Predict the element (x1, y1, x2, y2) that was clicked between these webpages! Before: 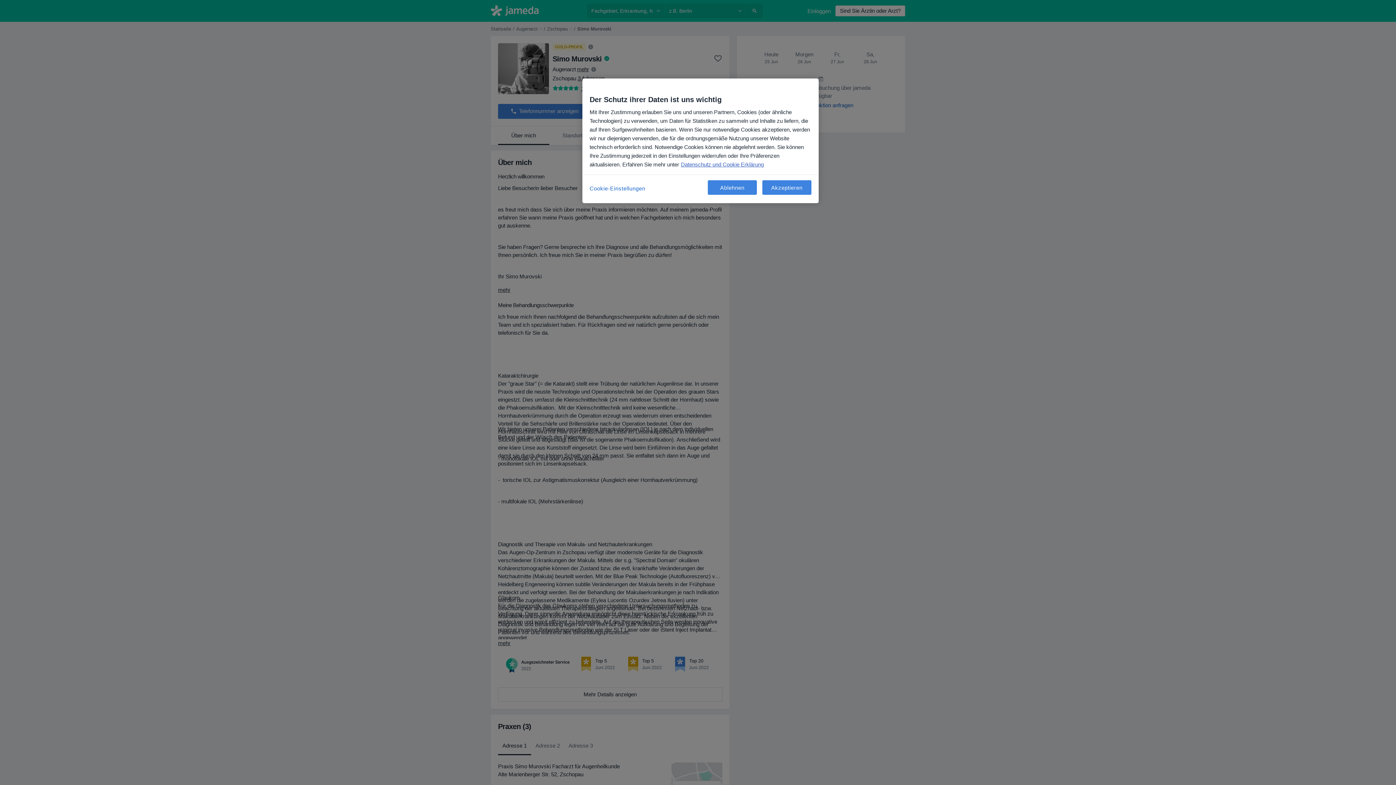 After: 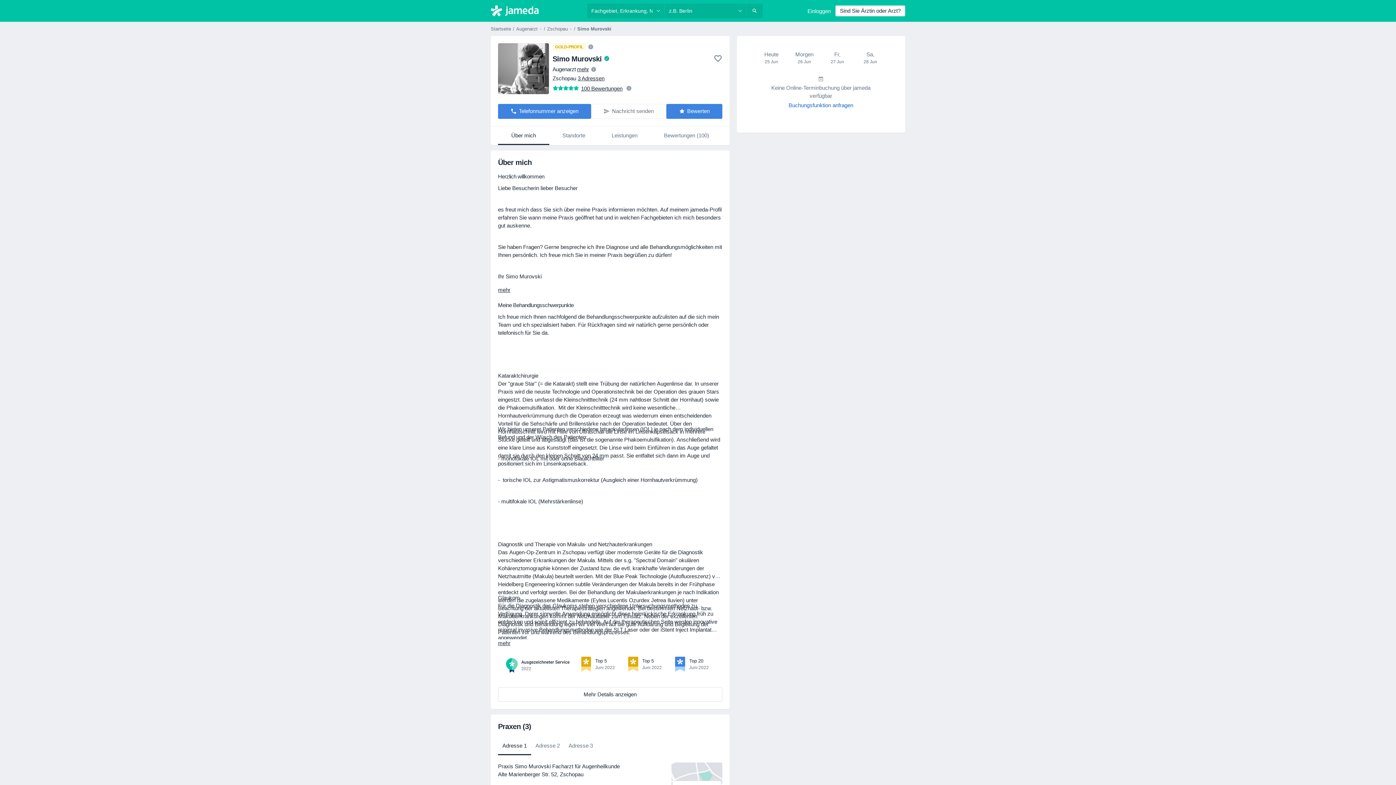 Action: label: Ablehnen bbox: (708, 180, 757, 194)